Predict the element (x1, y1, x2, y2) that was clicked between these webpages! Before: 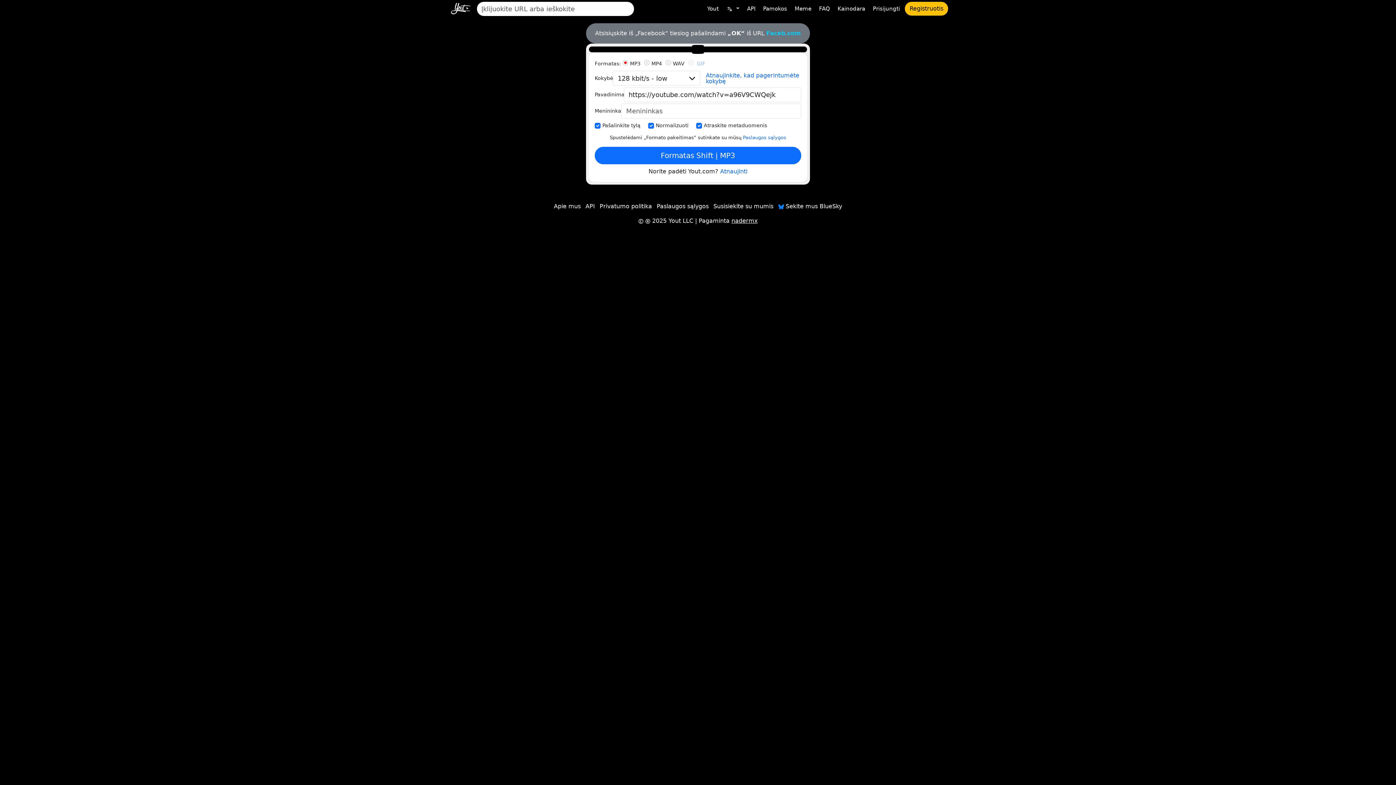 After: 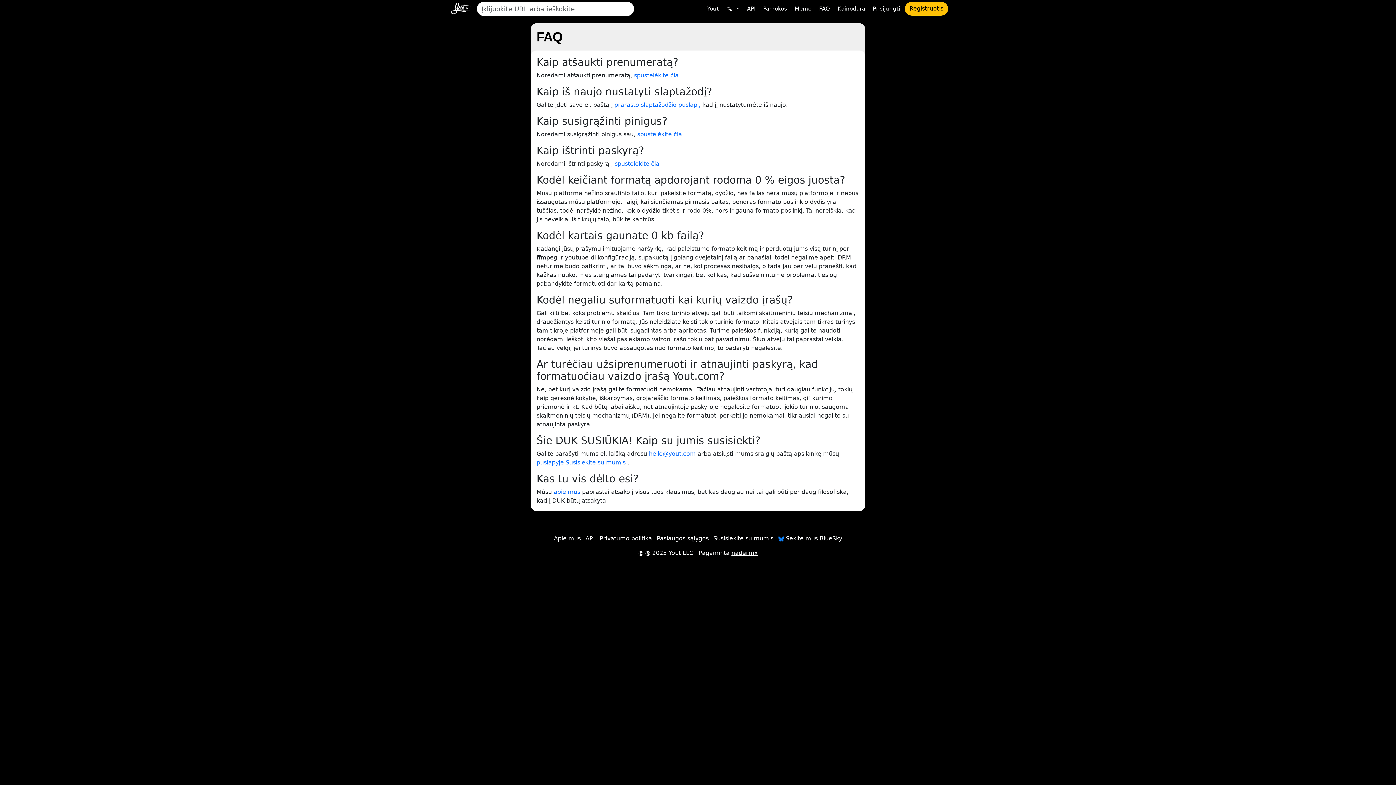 Action: label: FAQ bbox: (816, 1, 833, 15)